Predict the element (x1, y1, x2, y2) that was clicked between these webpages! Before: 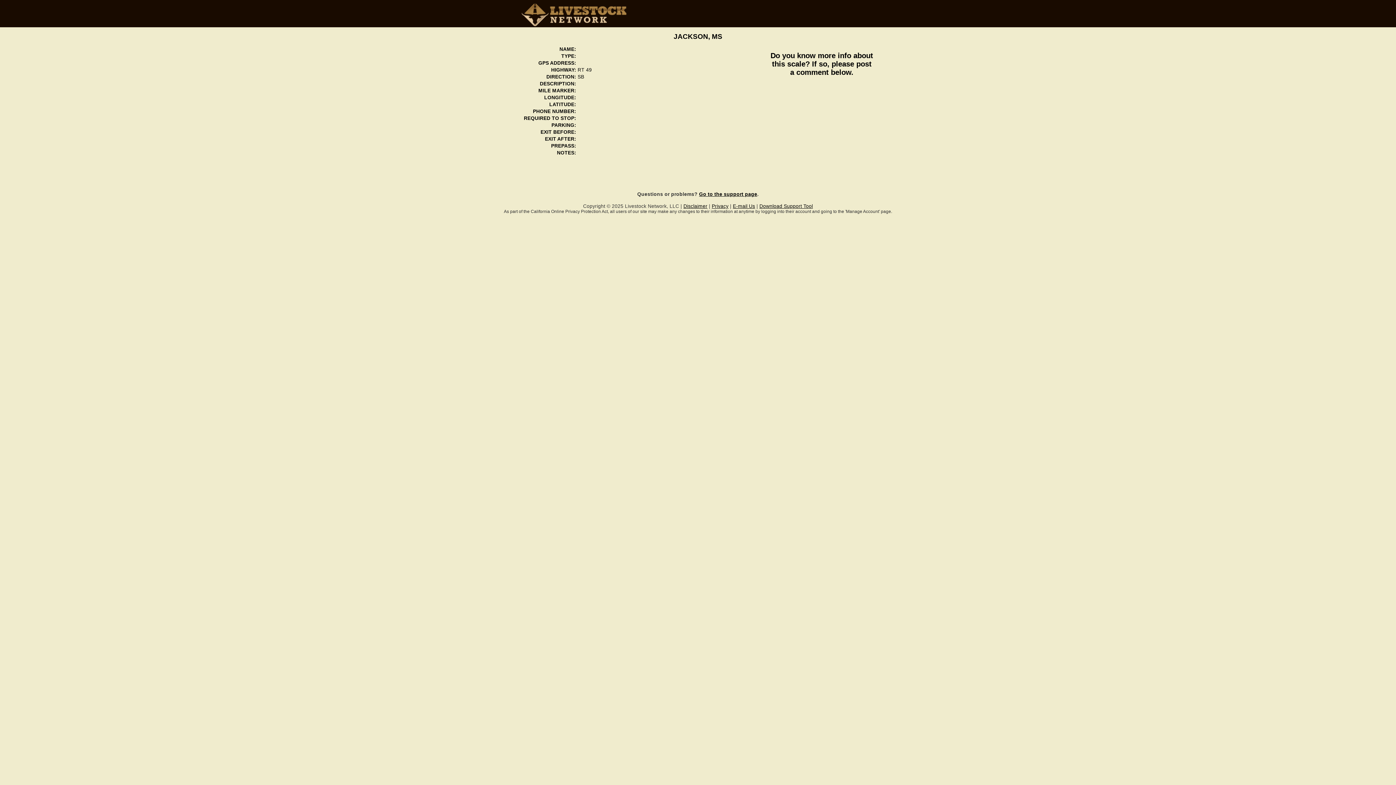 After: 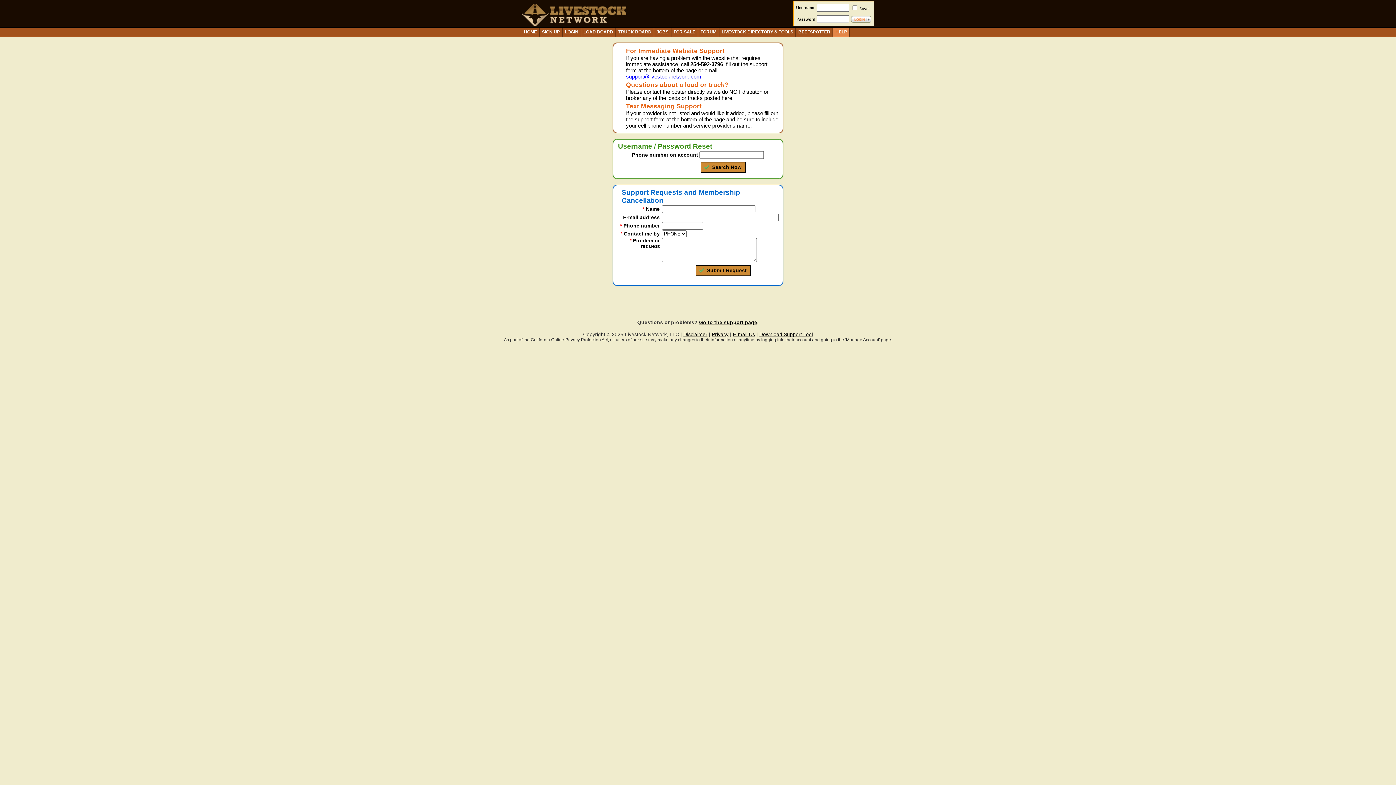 Action: label: Go to the support page bbox: (699, 191, 757, 197)